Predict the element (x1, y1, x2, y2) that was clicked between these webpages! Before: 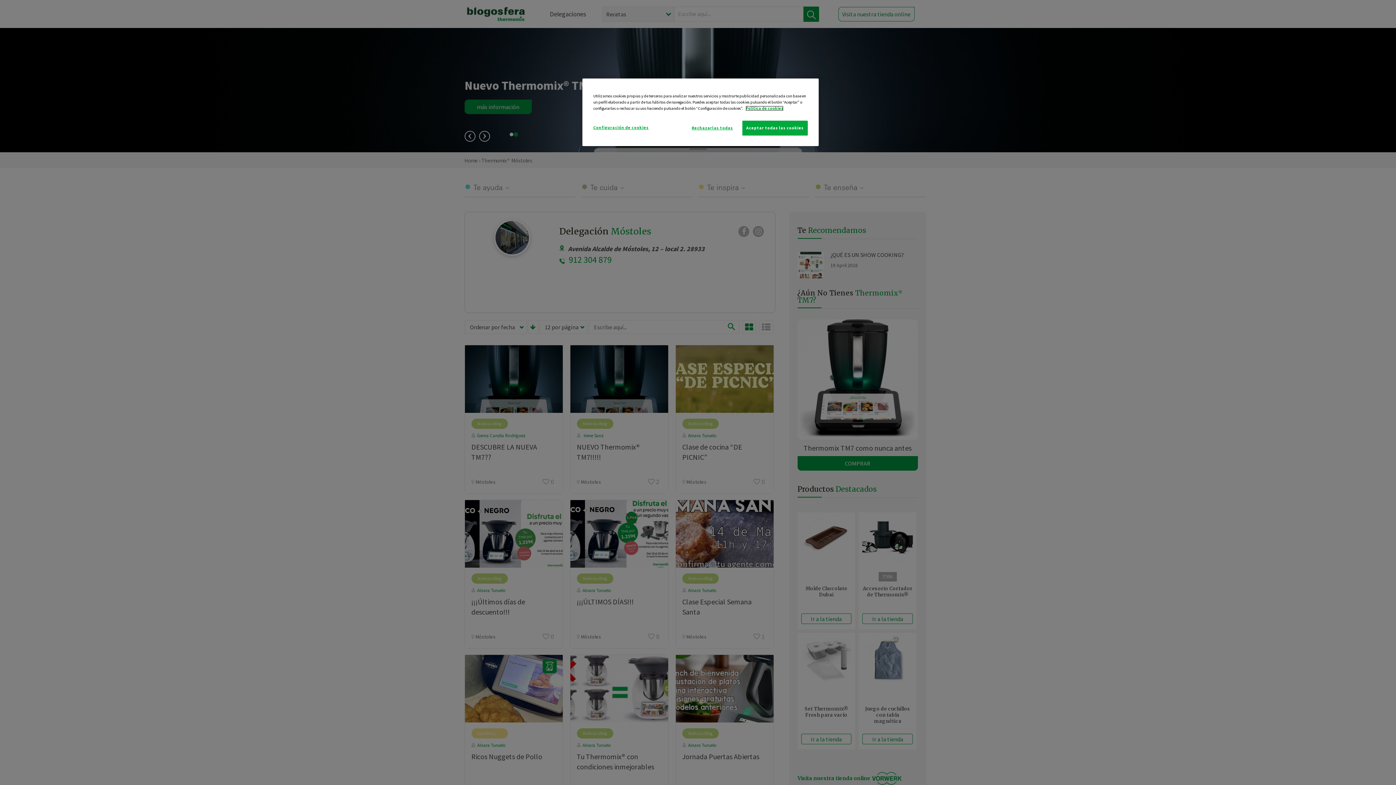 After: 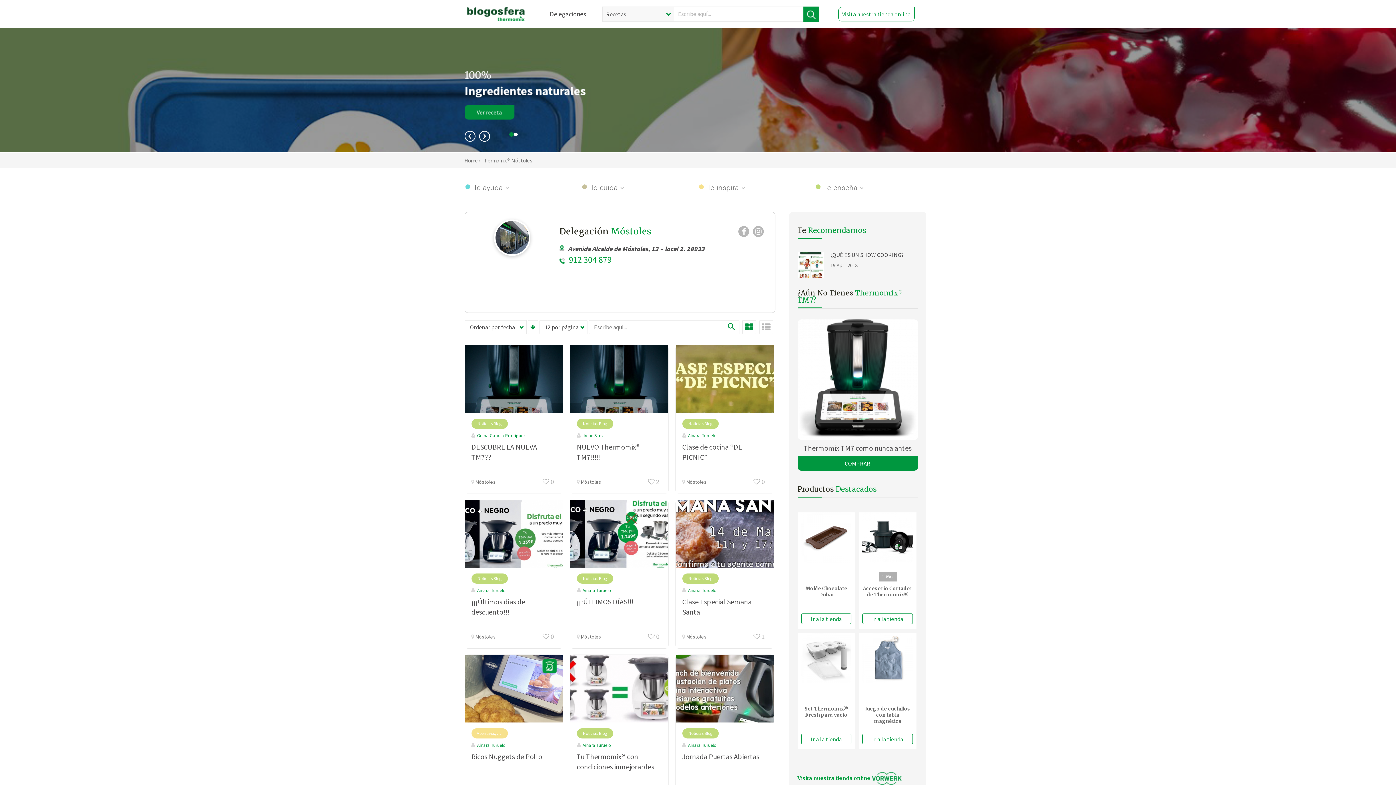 Action: bbox: (687, 120, 737, 135) label: Rechazarlas todas